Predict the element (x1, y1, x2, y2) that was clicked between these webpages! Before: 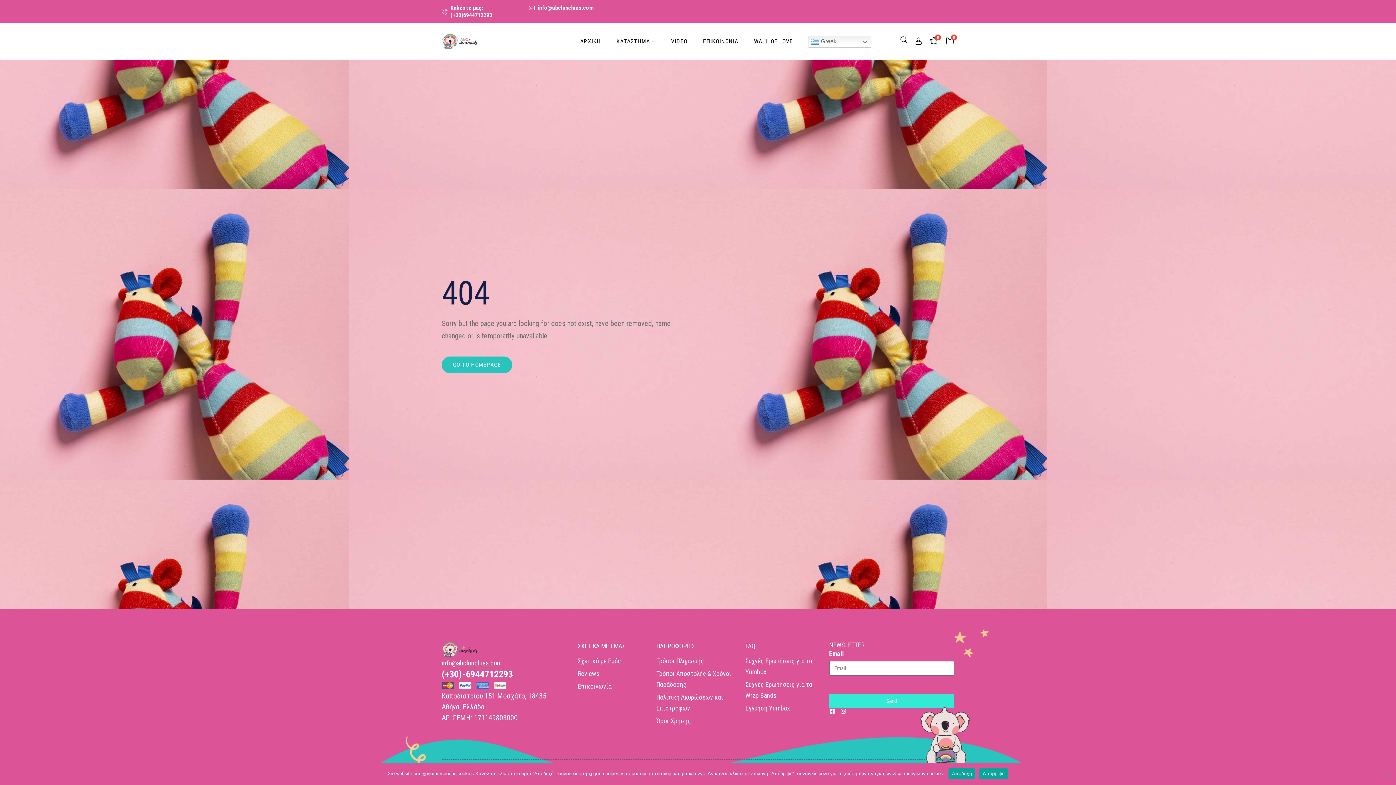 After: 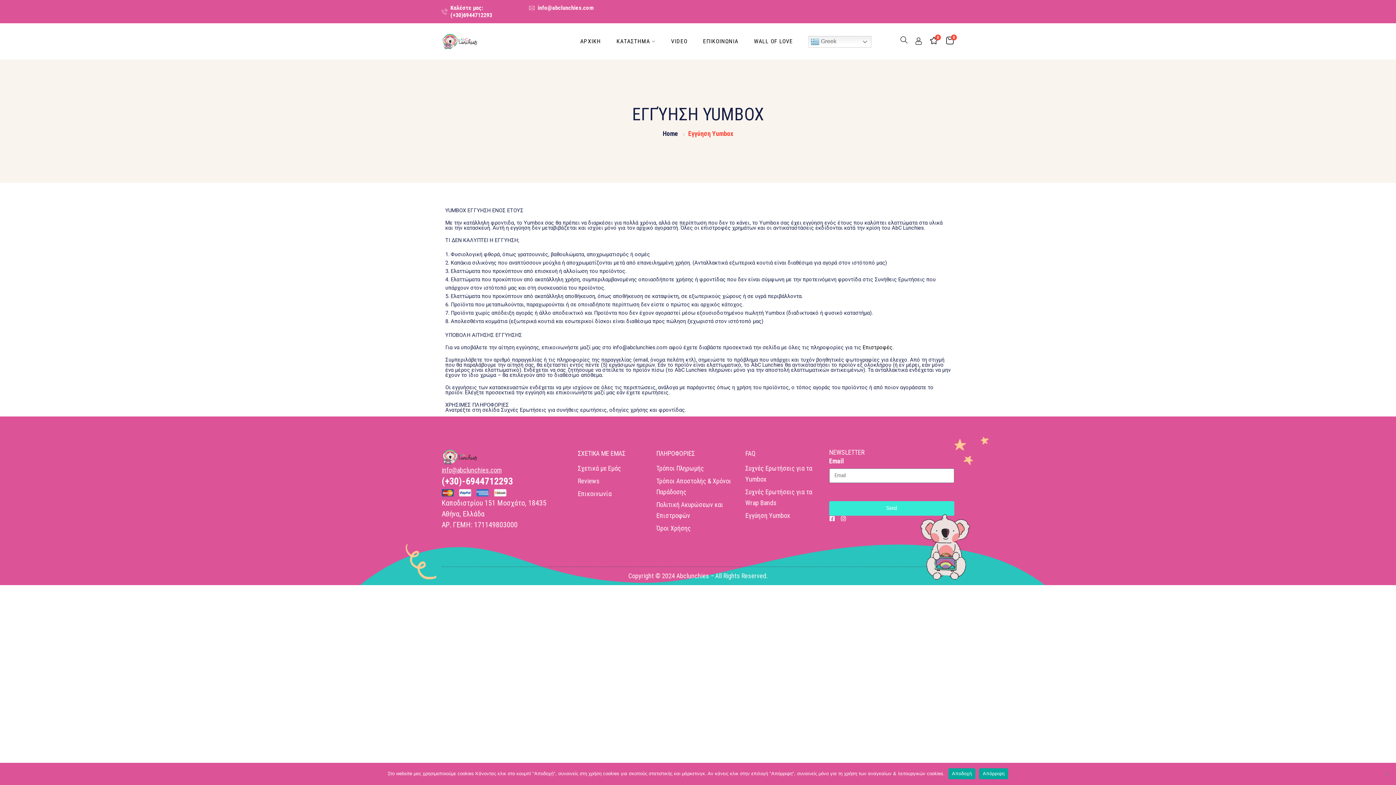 Action: bbox: (745, 704, 790, 712) label: Εγγύηση Yumbox